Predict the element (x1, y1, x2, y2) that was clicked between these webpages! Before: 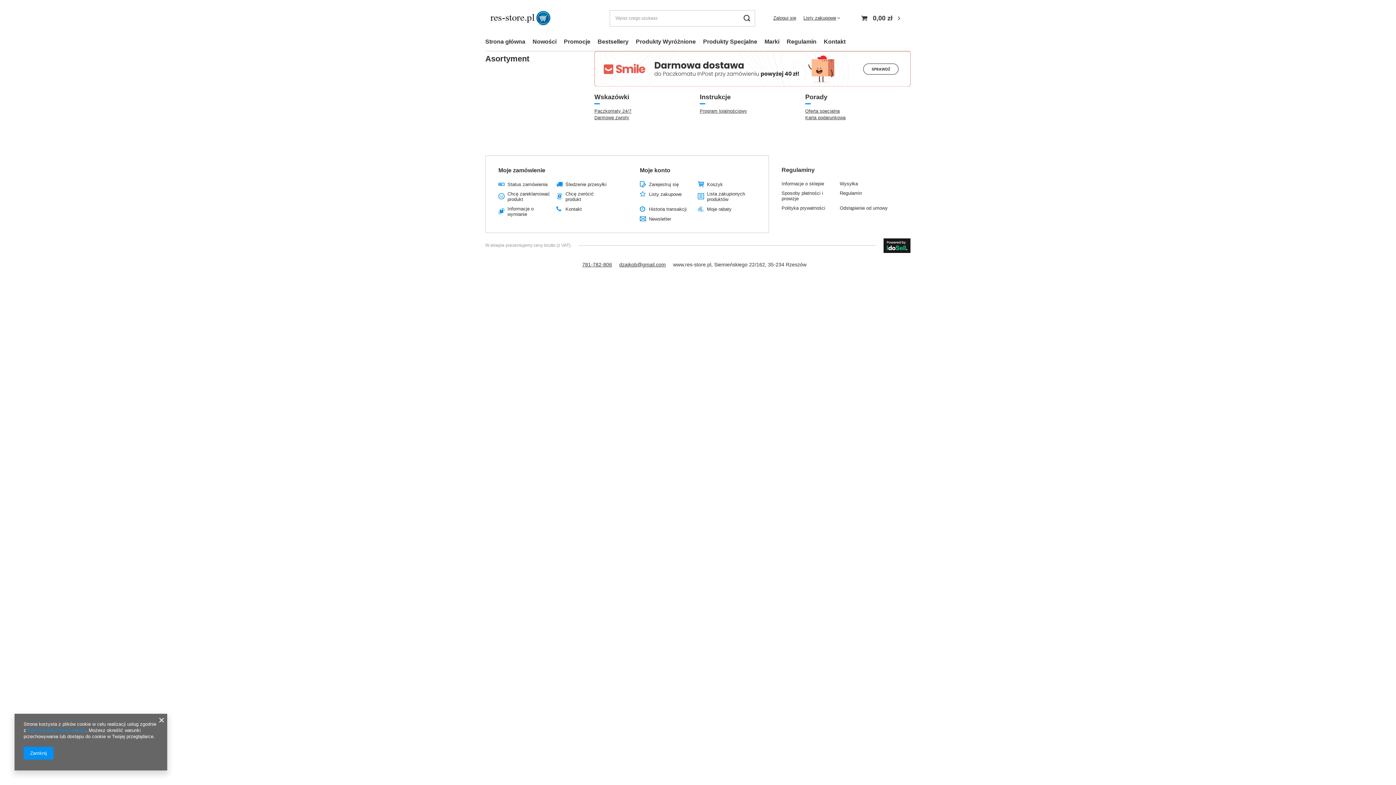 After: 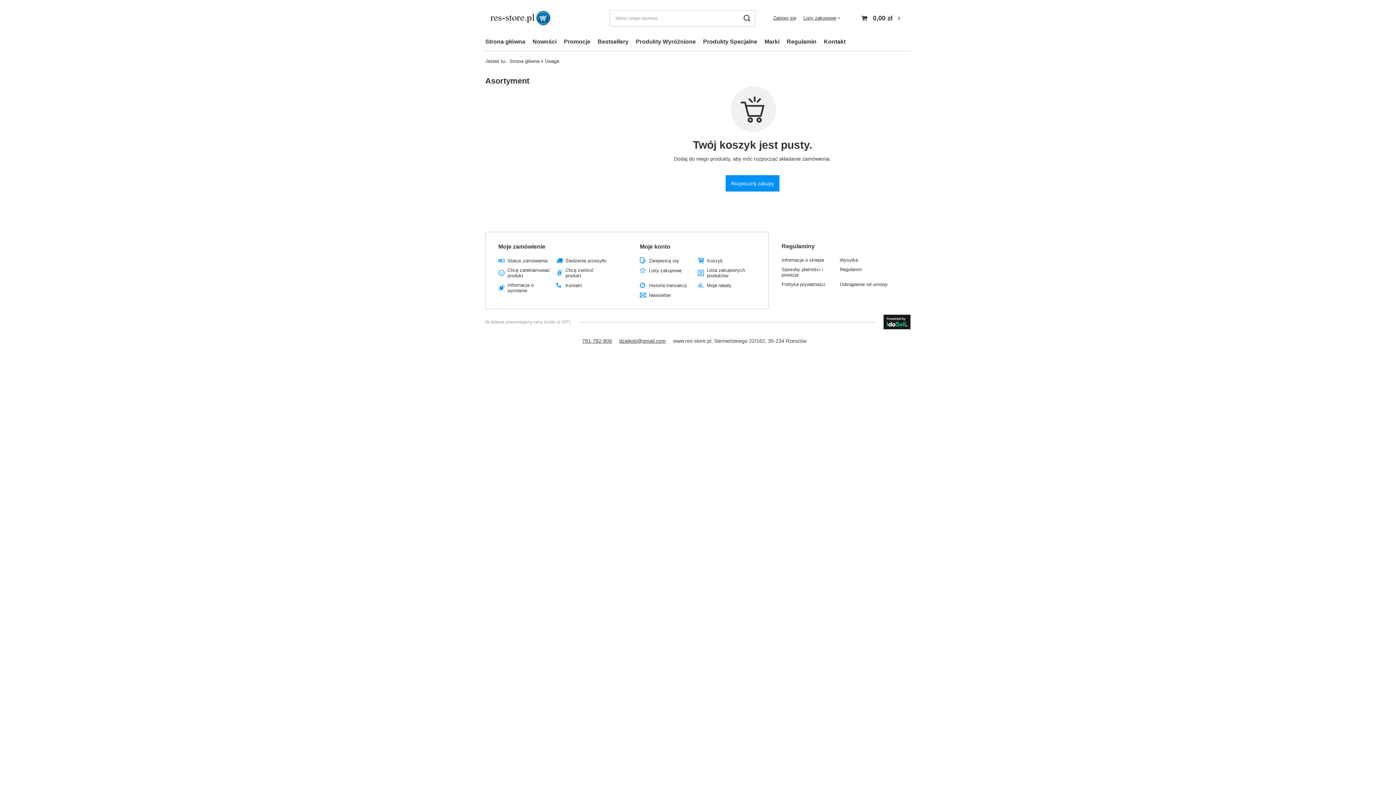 Action: label: Koszyk bbox: (707, 181, 750, 187)